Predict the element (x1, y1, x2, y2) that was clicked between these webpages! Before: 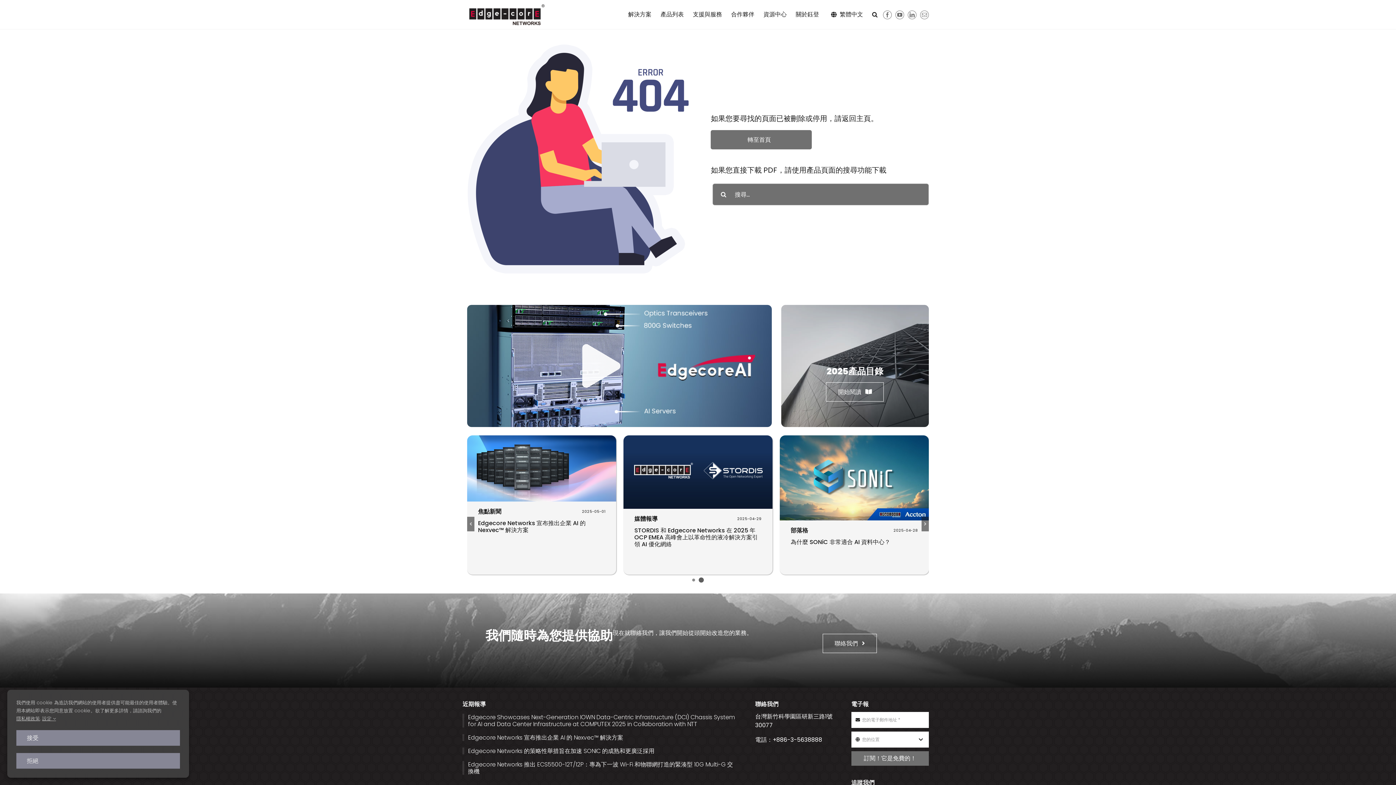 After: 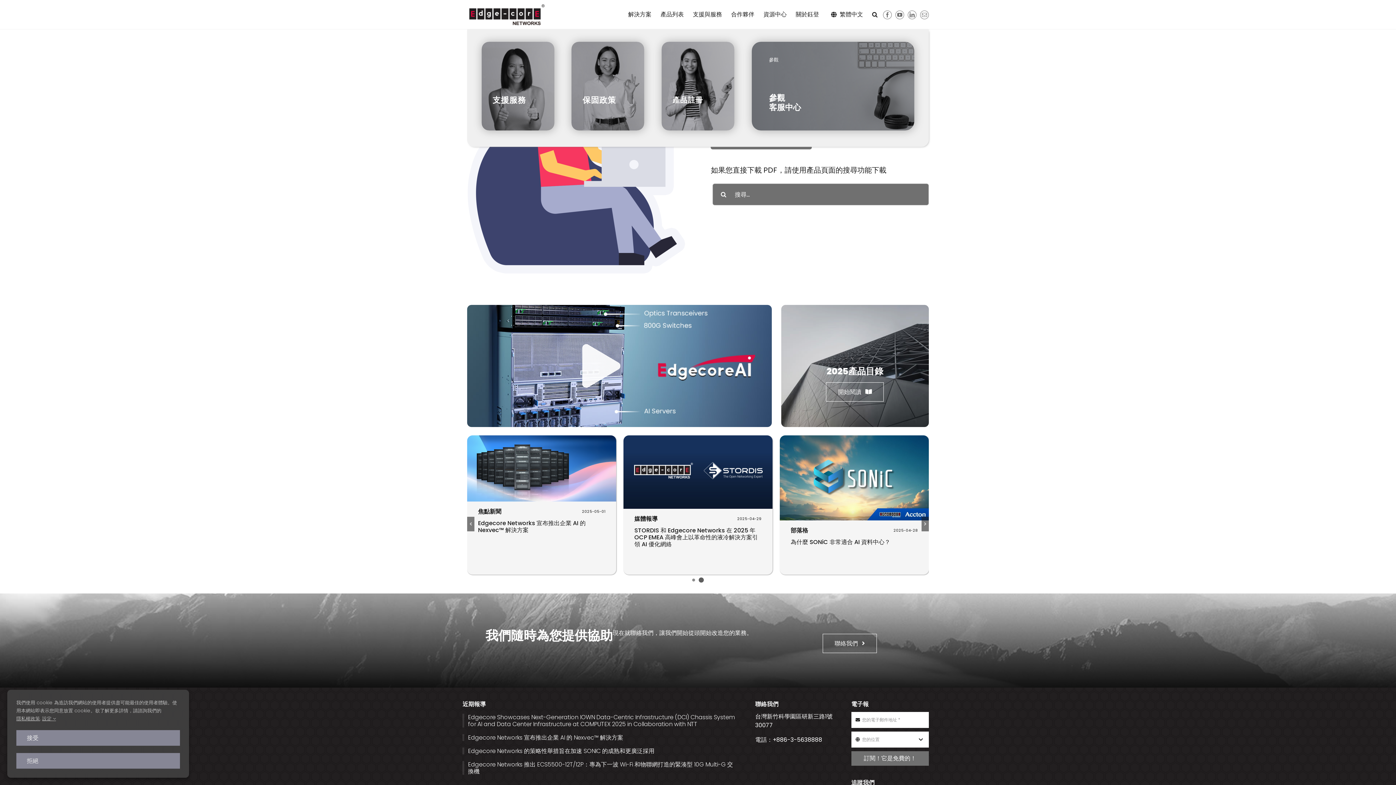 Action: bbox: (693, 3, 722, 25) label: 支援與服務